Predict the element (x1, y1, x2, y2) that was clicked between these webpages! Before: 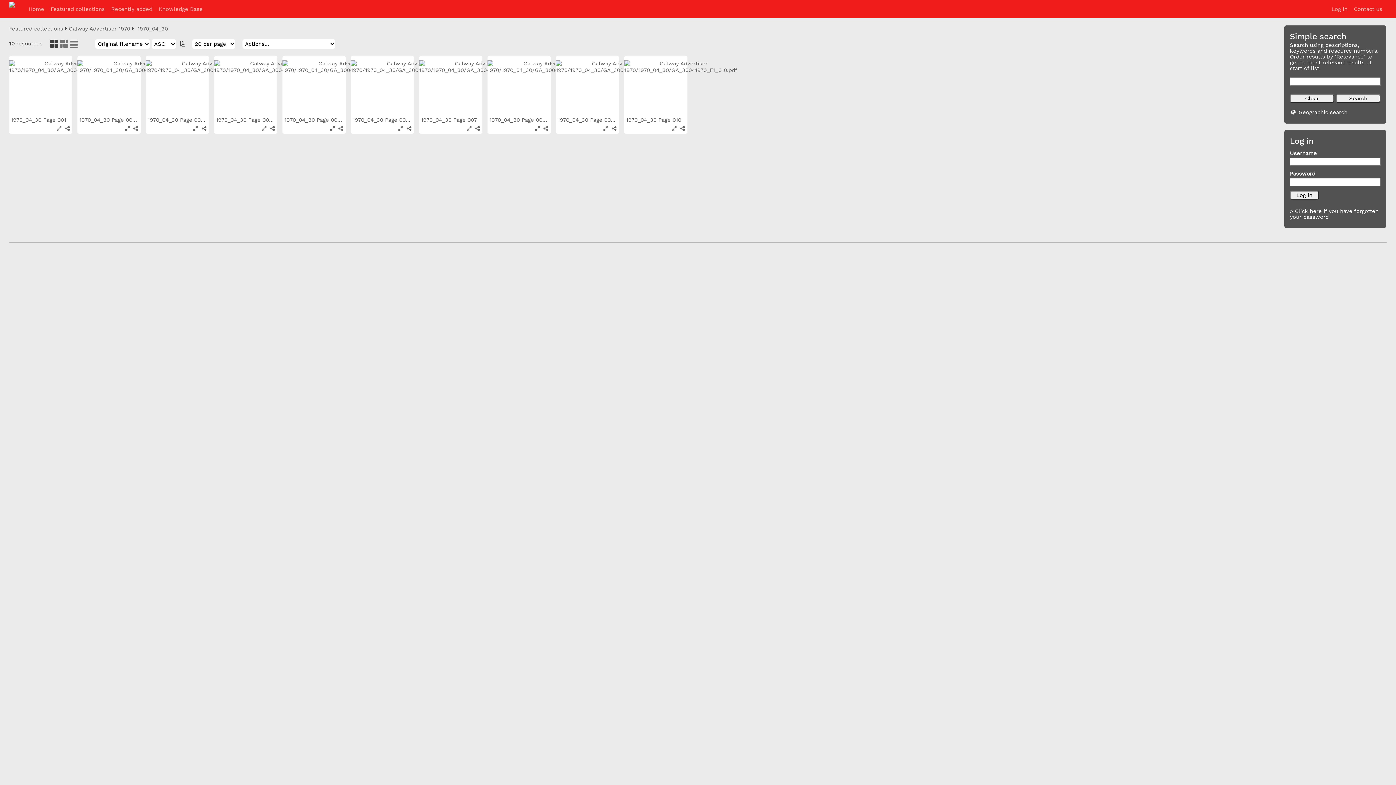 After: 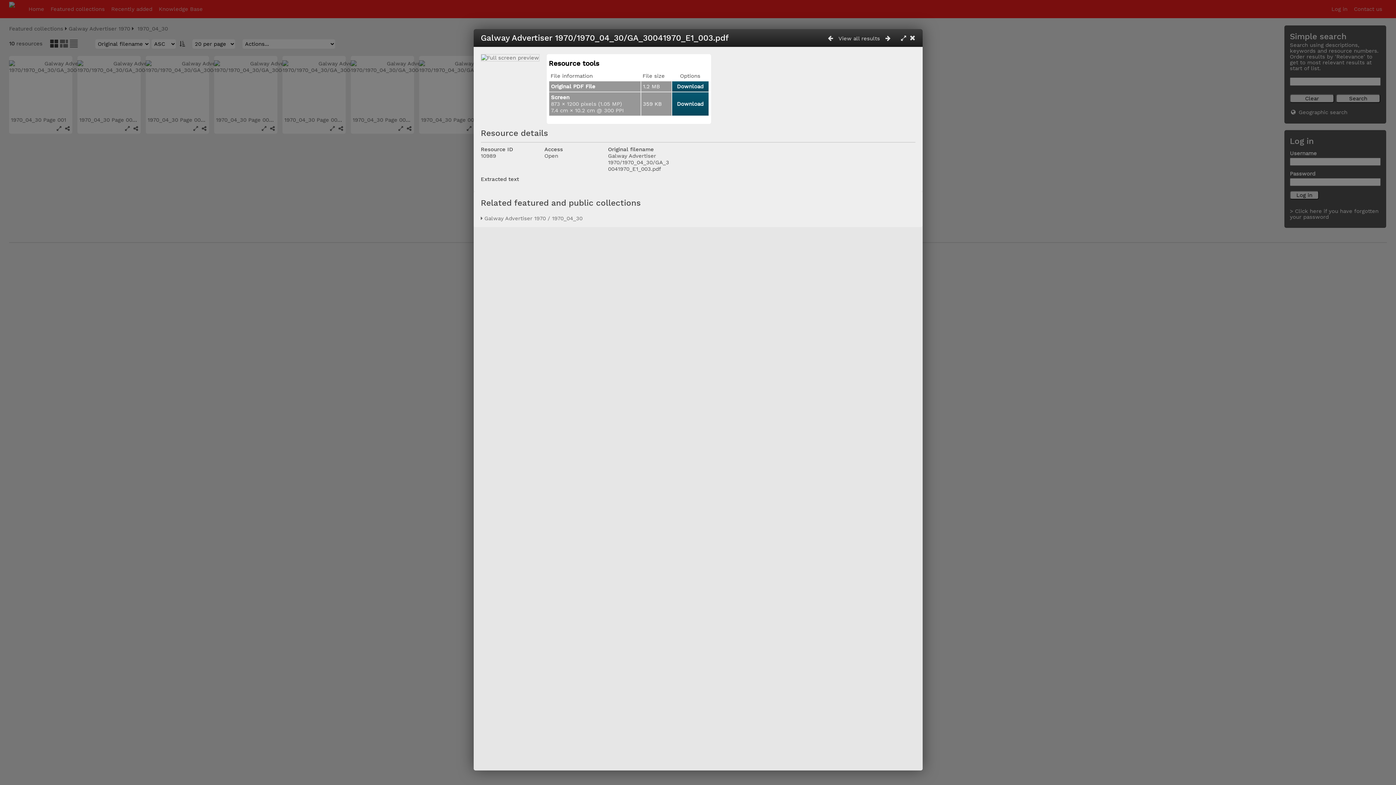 Action: bbox: (147, 116, 205, 123) label: 1970_04_30 Page 003 